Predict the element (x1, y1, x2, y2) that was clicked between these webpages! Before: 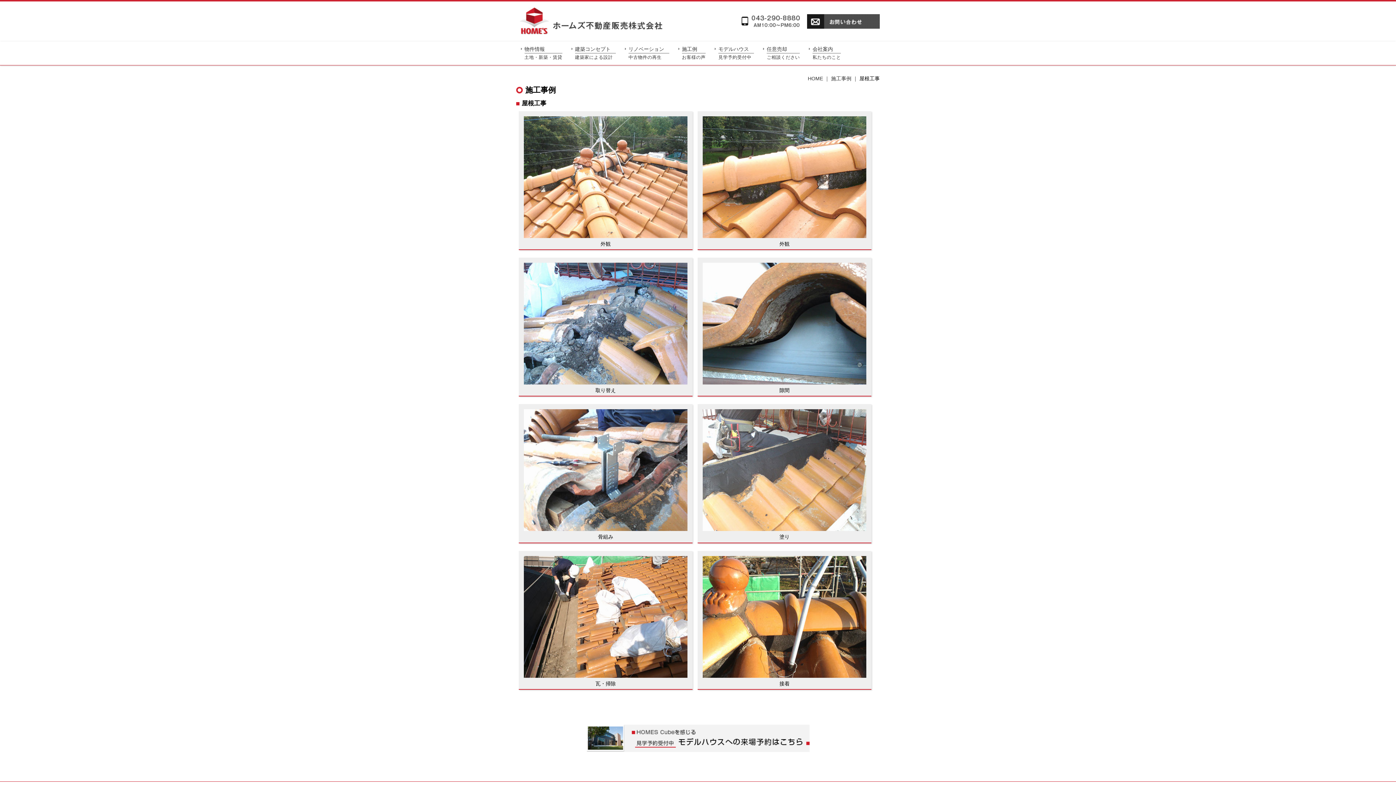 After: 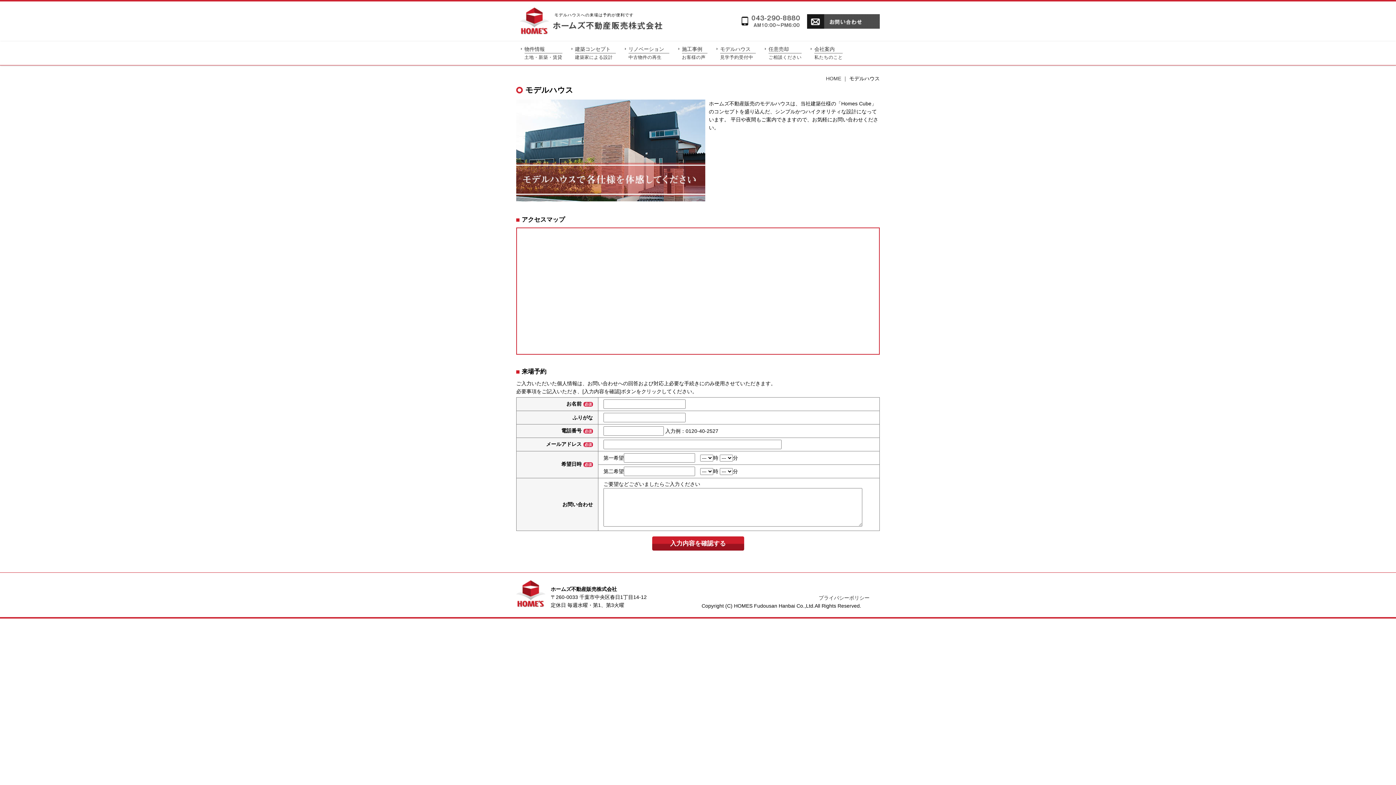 Action: label: モデルハウス
見学予約受付中 bbox: (718, 45, 758, 61)